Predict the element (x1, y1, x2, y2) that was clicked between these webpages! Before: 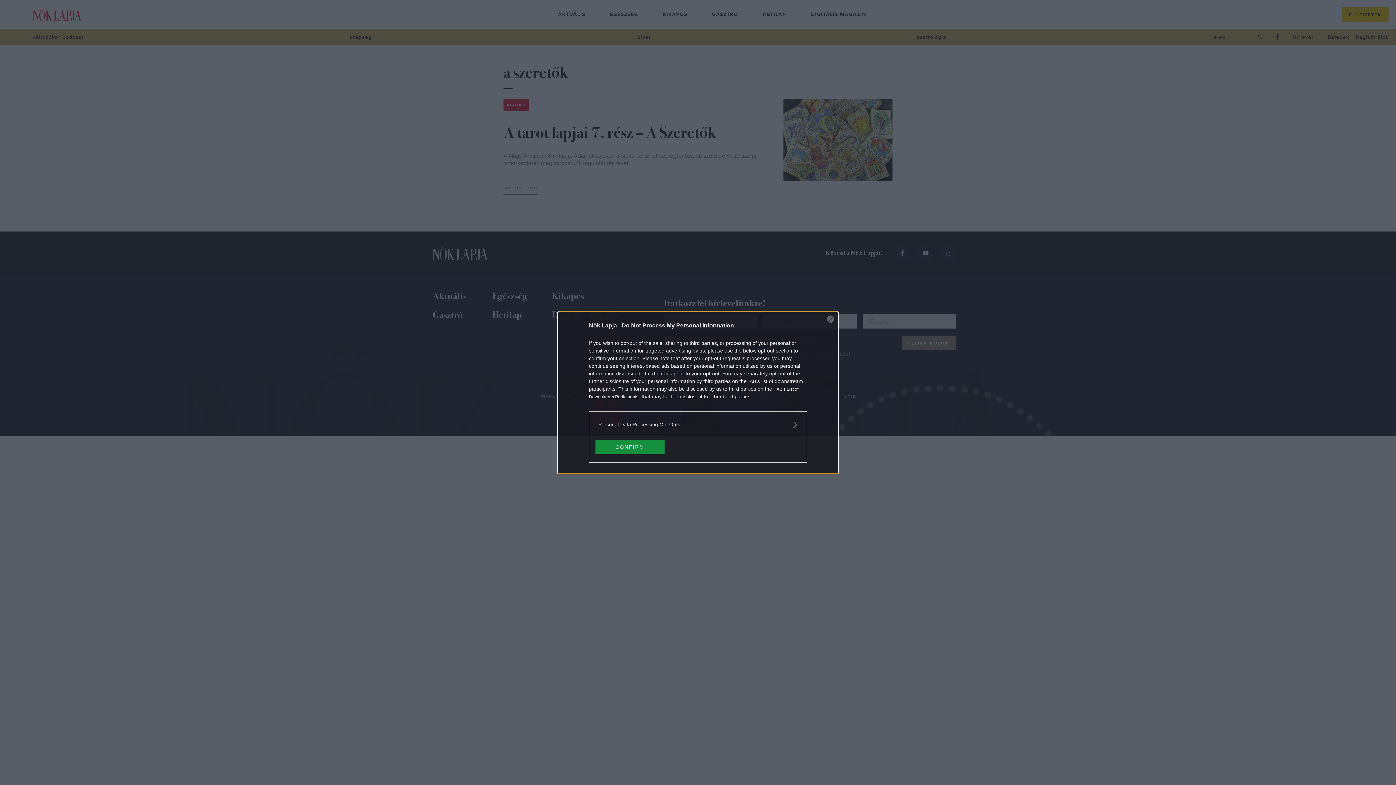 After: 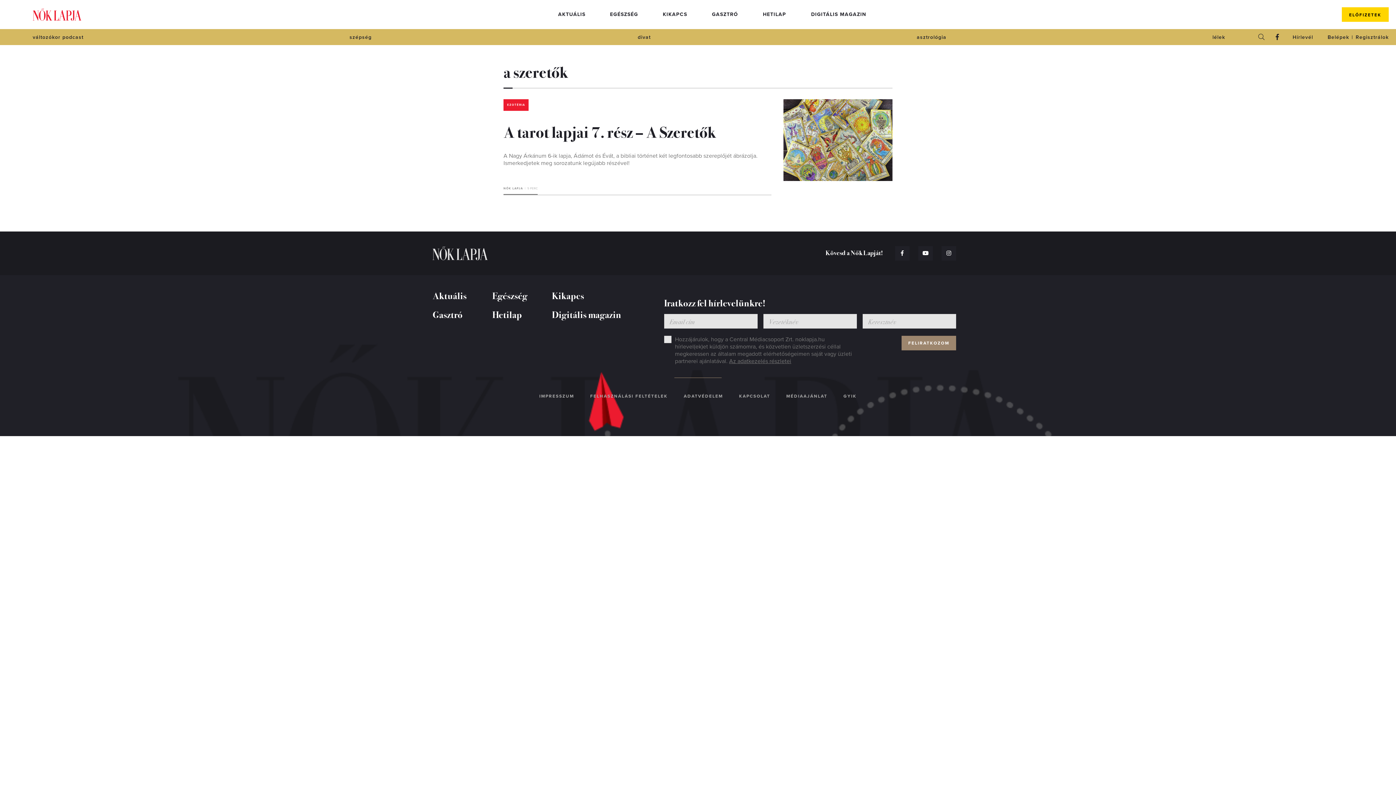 Action: label: CONFIRM bbox: (595, 439, 664, 454)